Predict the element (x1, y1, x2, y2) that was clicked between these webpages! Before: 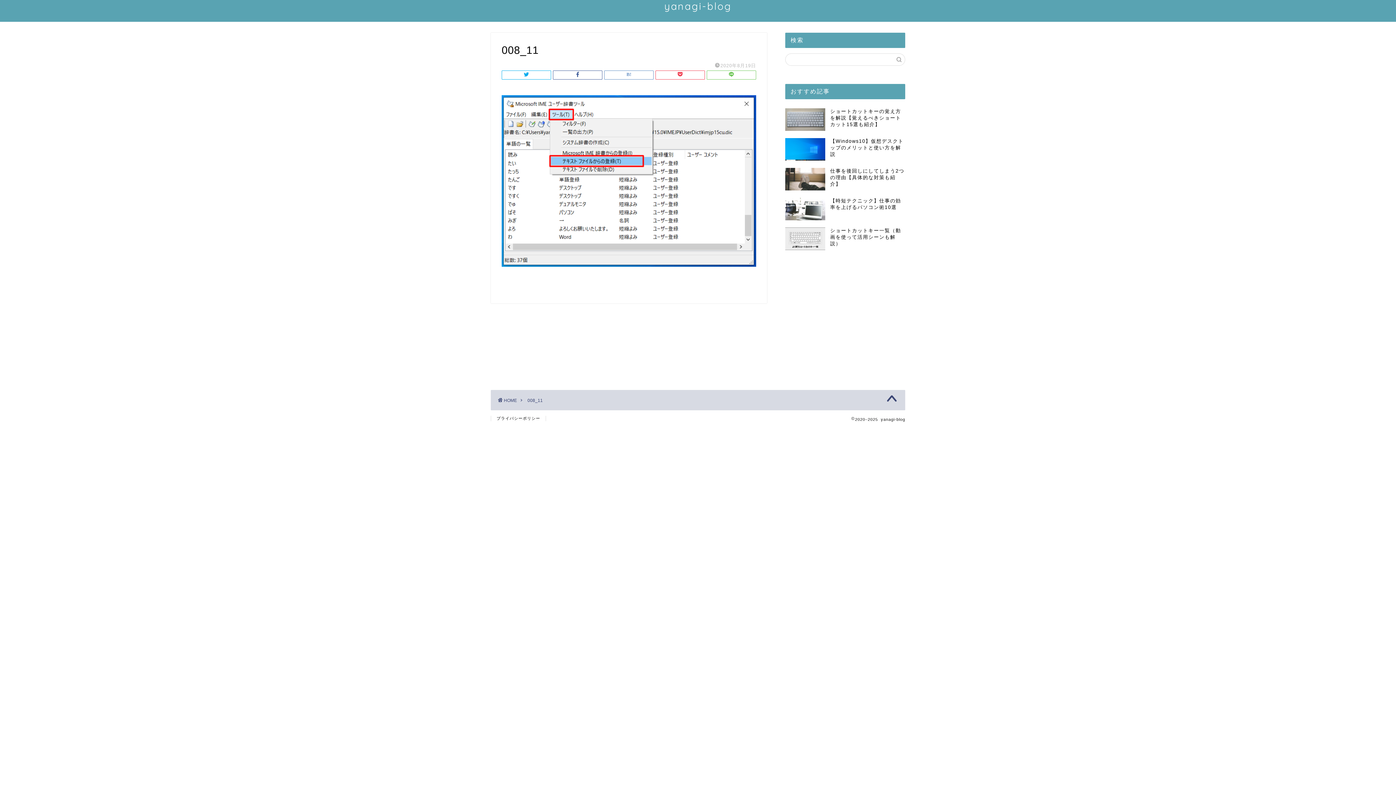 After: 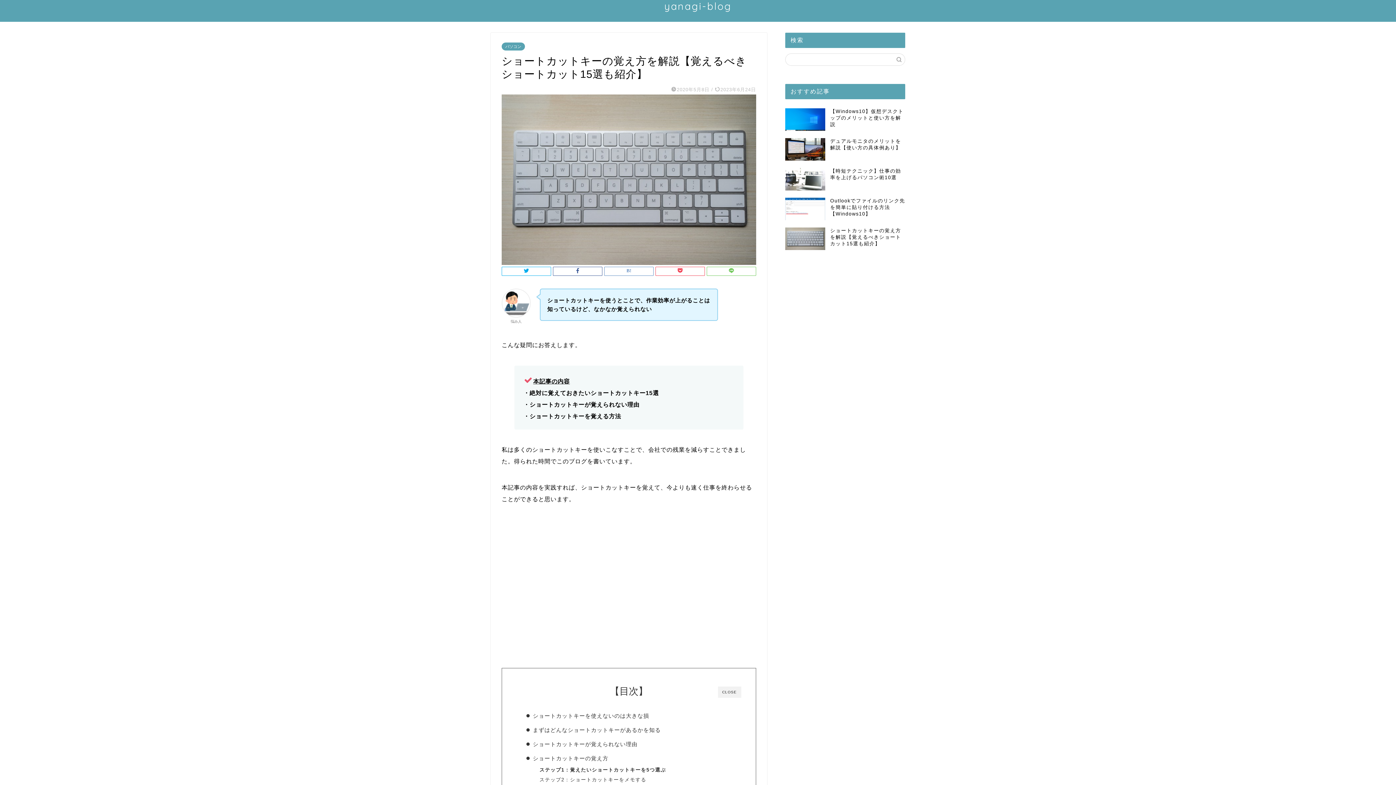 Action: label: ショートカットキーの覚え方を解説【覚えるべきショートカット15選も紹介】 bbox: (785, 104, 905, 134)